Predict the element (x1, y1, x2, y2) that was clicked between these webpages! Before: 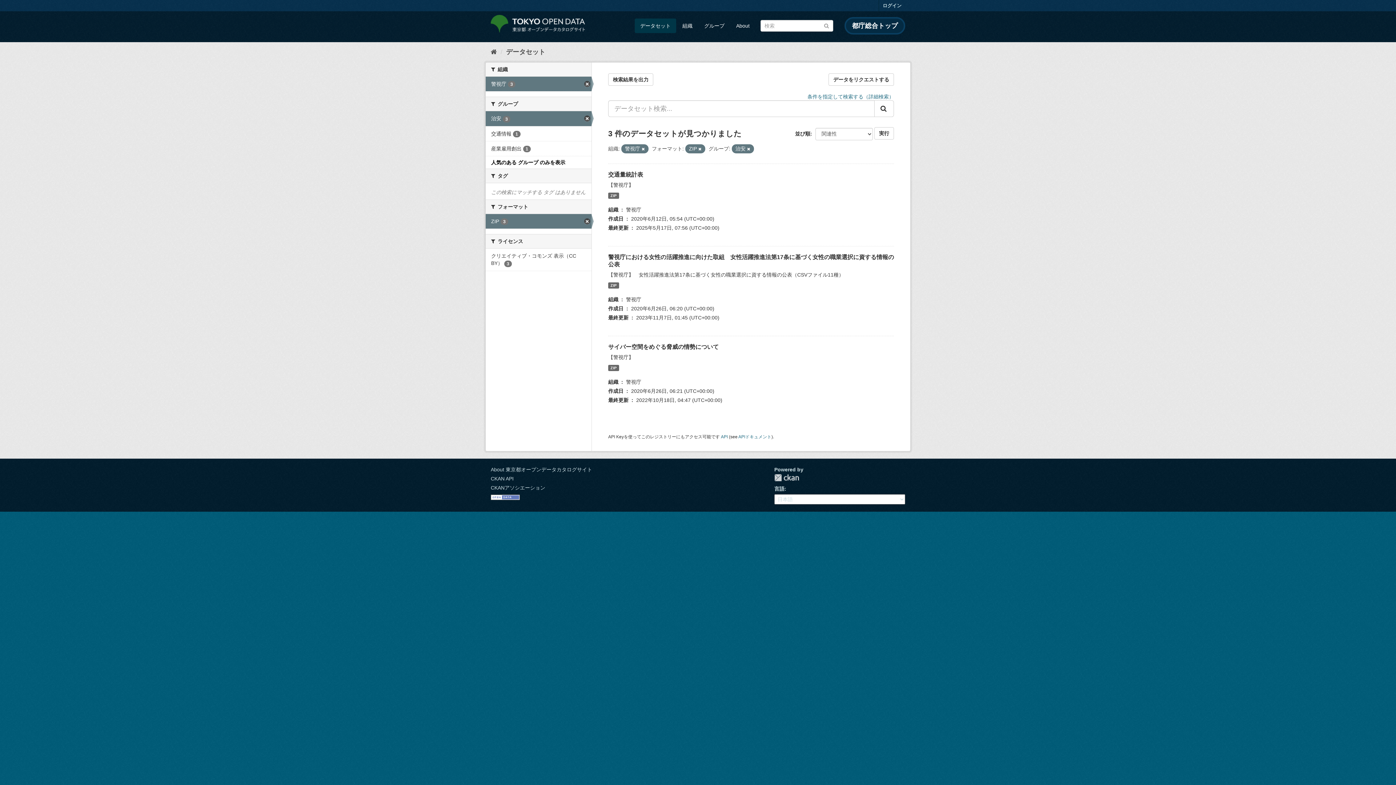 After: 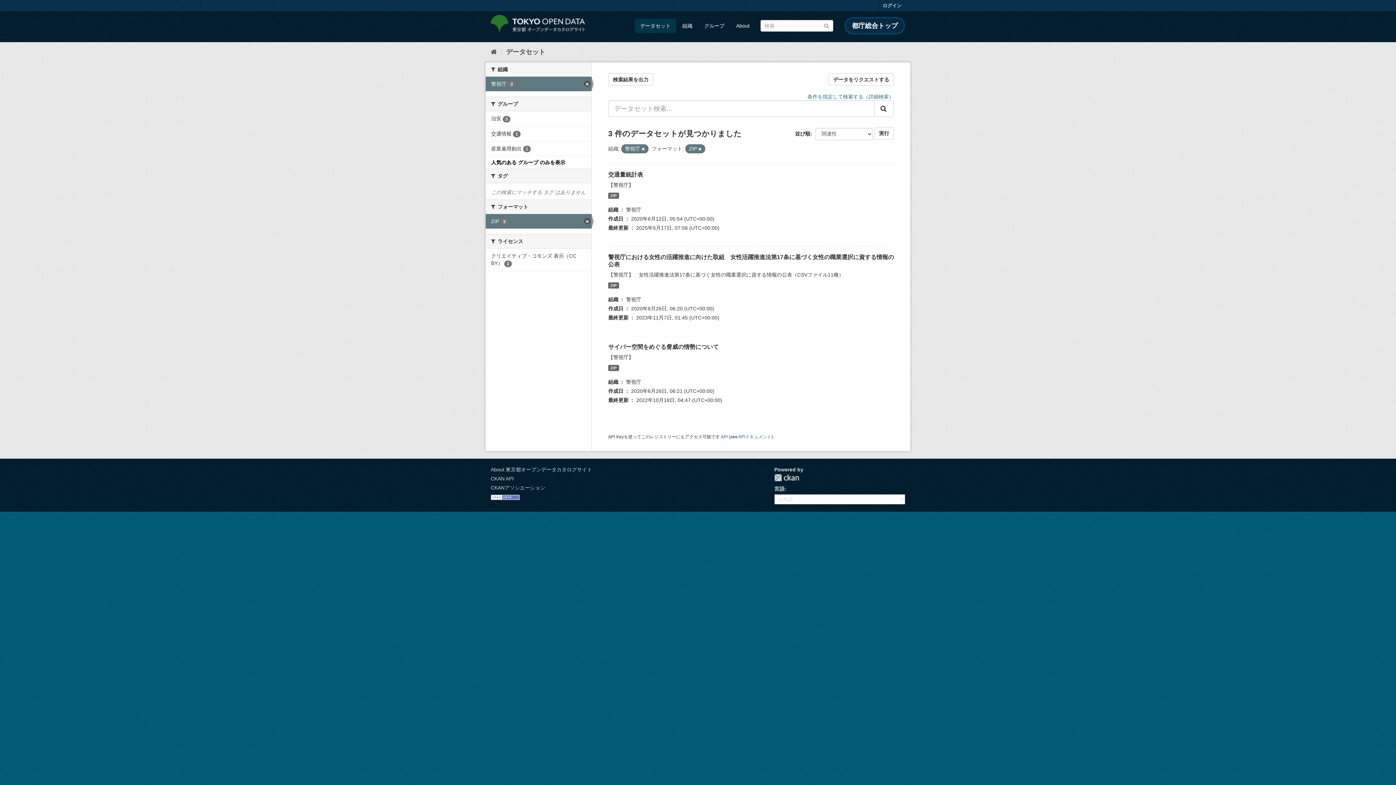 Action: label: 治安 3 bbox: (485, 111, 591, 126)